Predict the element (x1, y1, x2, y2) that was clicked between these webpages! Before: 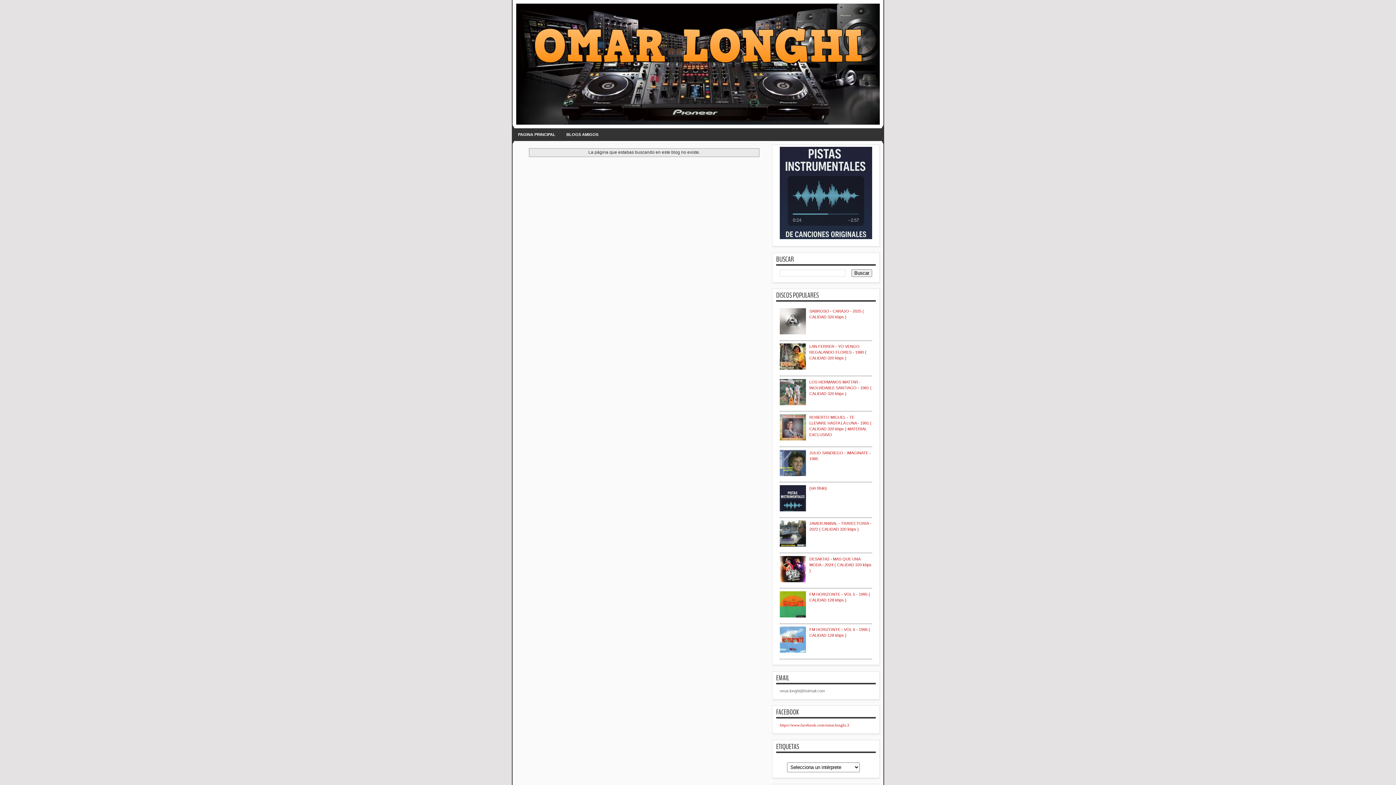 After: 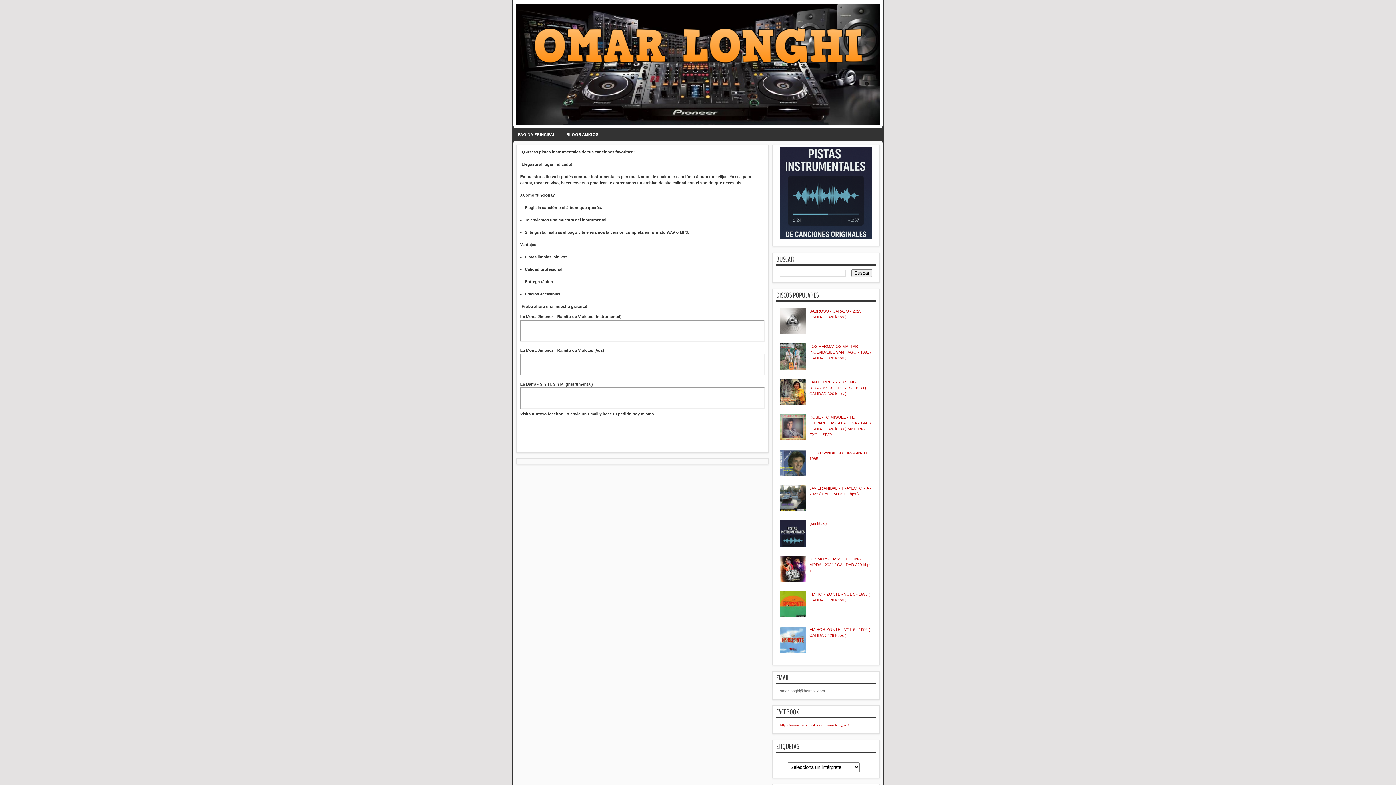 Action: bbox: (780, 235, 872, 240)